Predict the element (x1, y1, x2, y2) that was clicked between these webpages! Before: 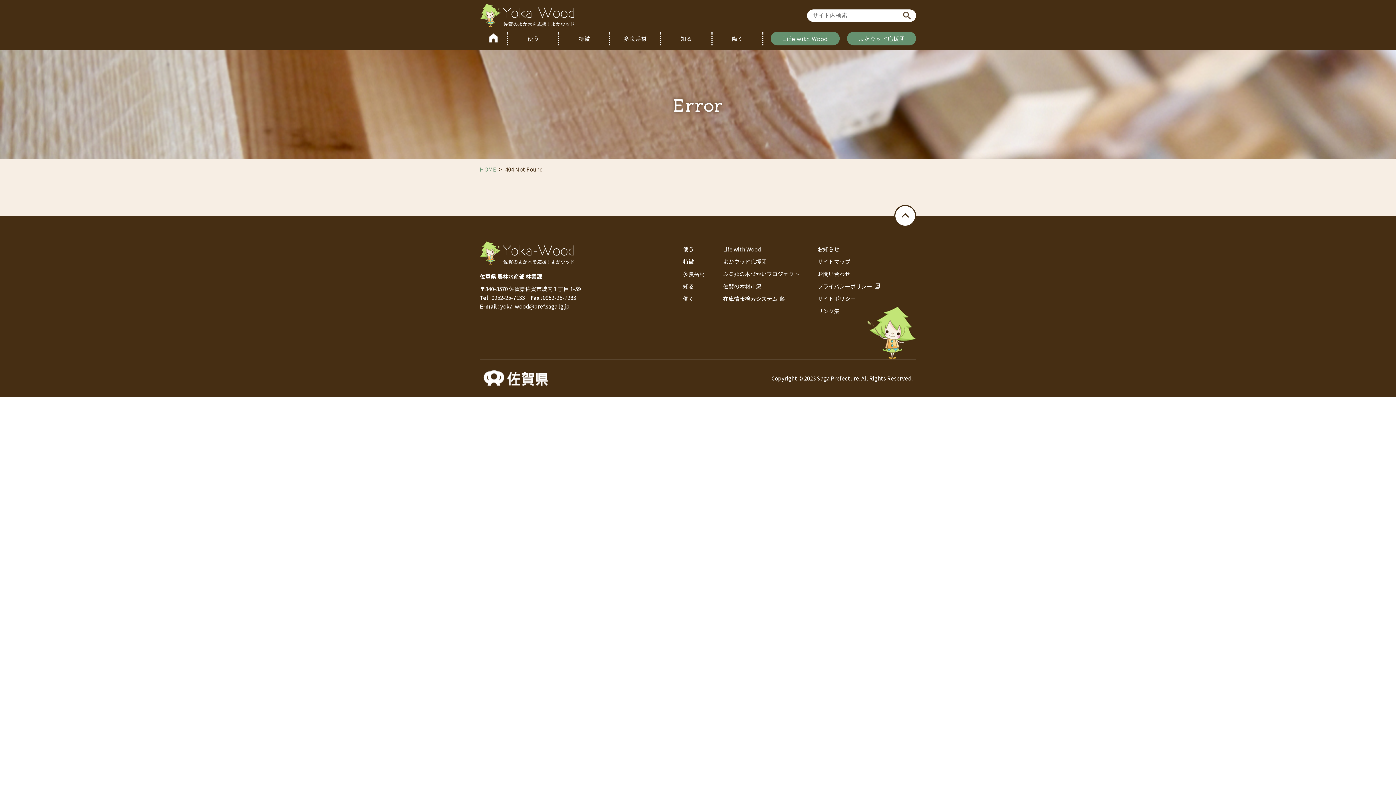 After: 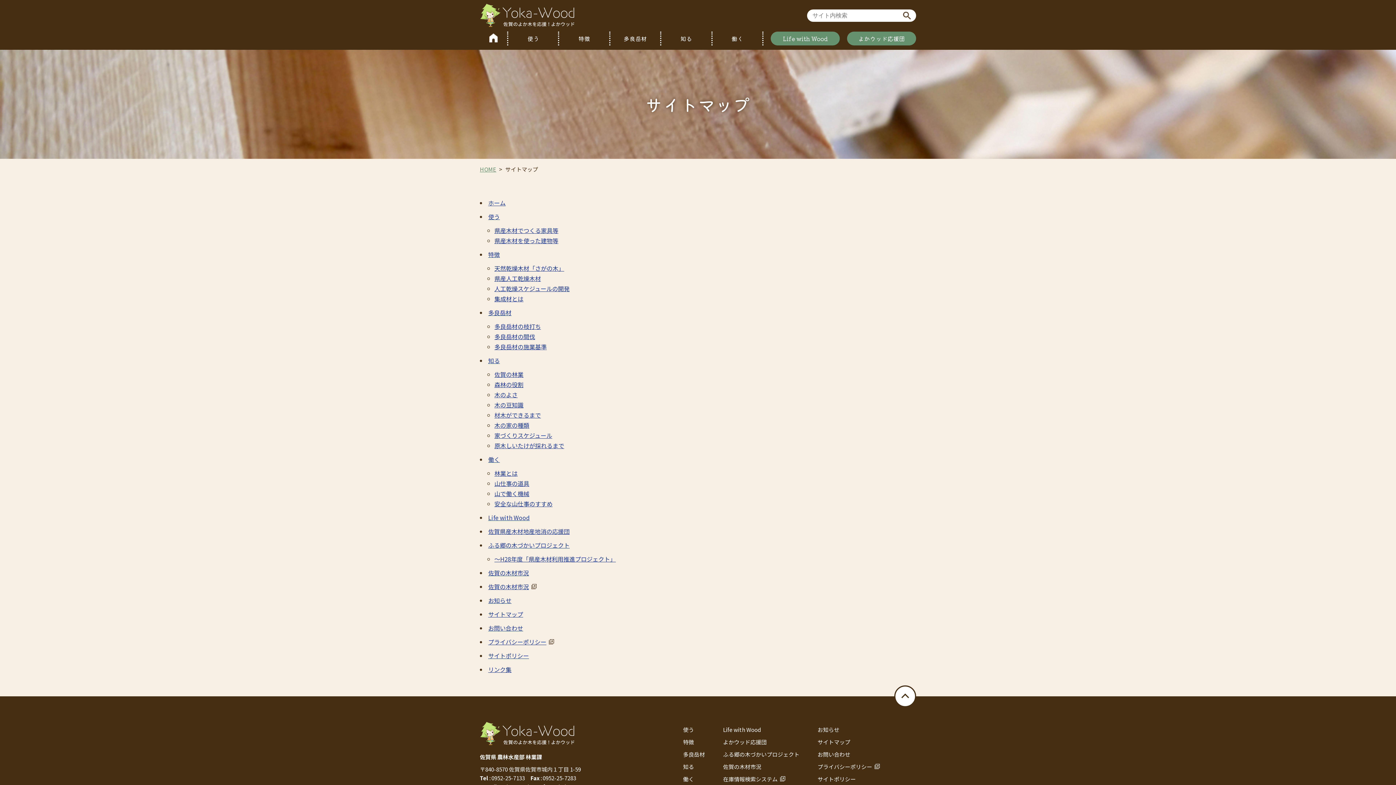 Action: label: サイトマップ bbox: (817, 257, 850, 265)